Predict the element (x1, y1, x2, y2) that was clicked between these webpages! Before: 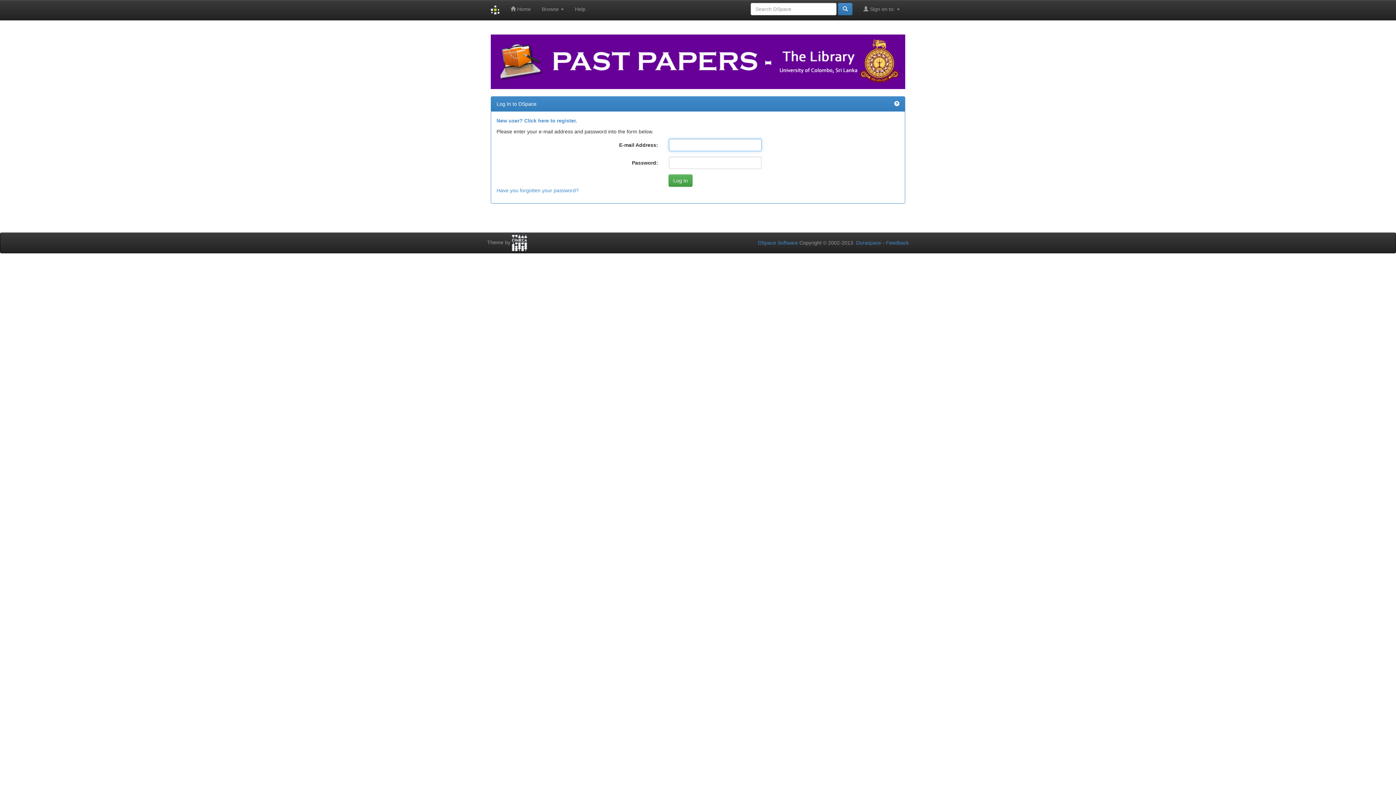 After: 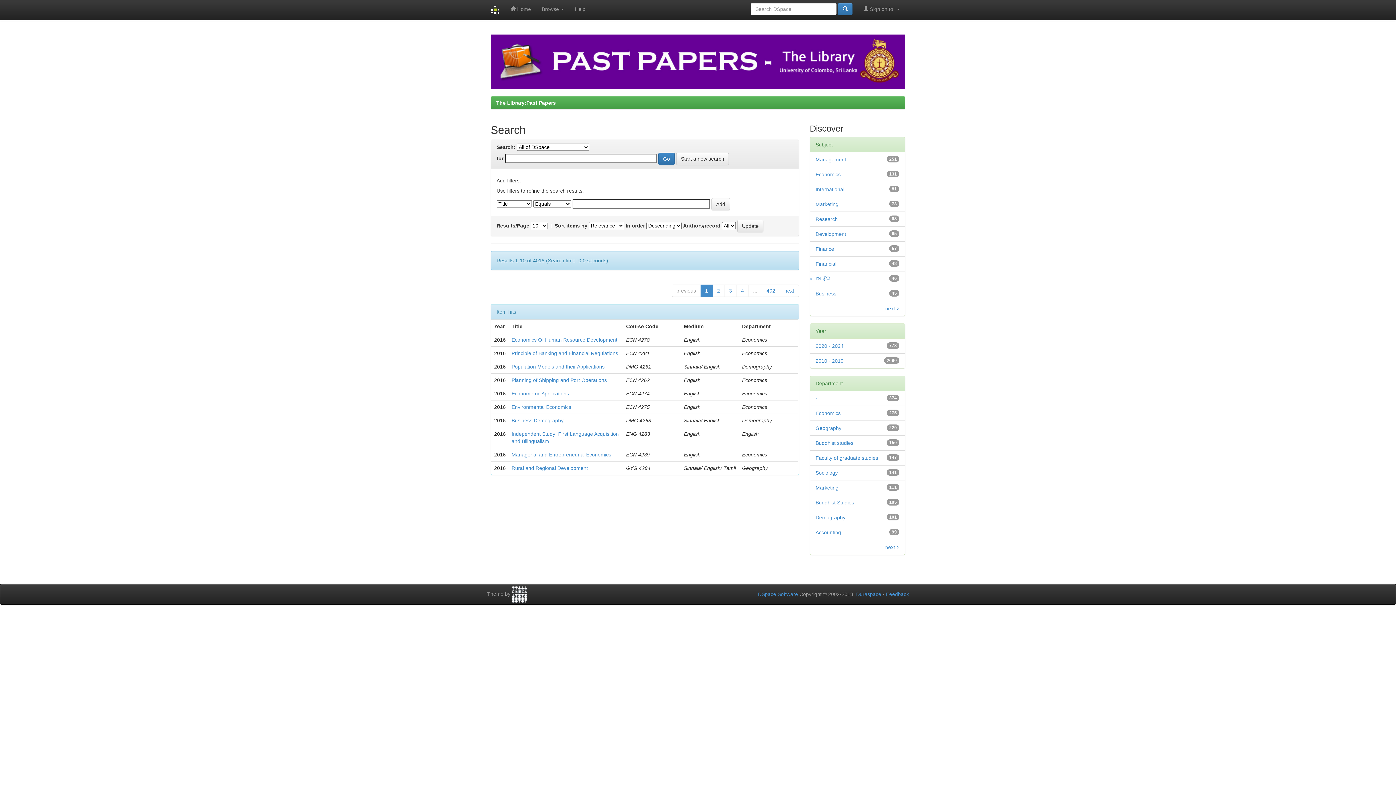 Action: bbox: (838, 2, 852, 15)